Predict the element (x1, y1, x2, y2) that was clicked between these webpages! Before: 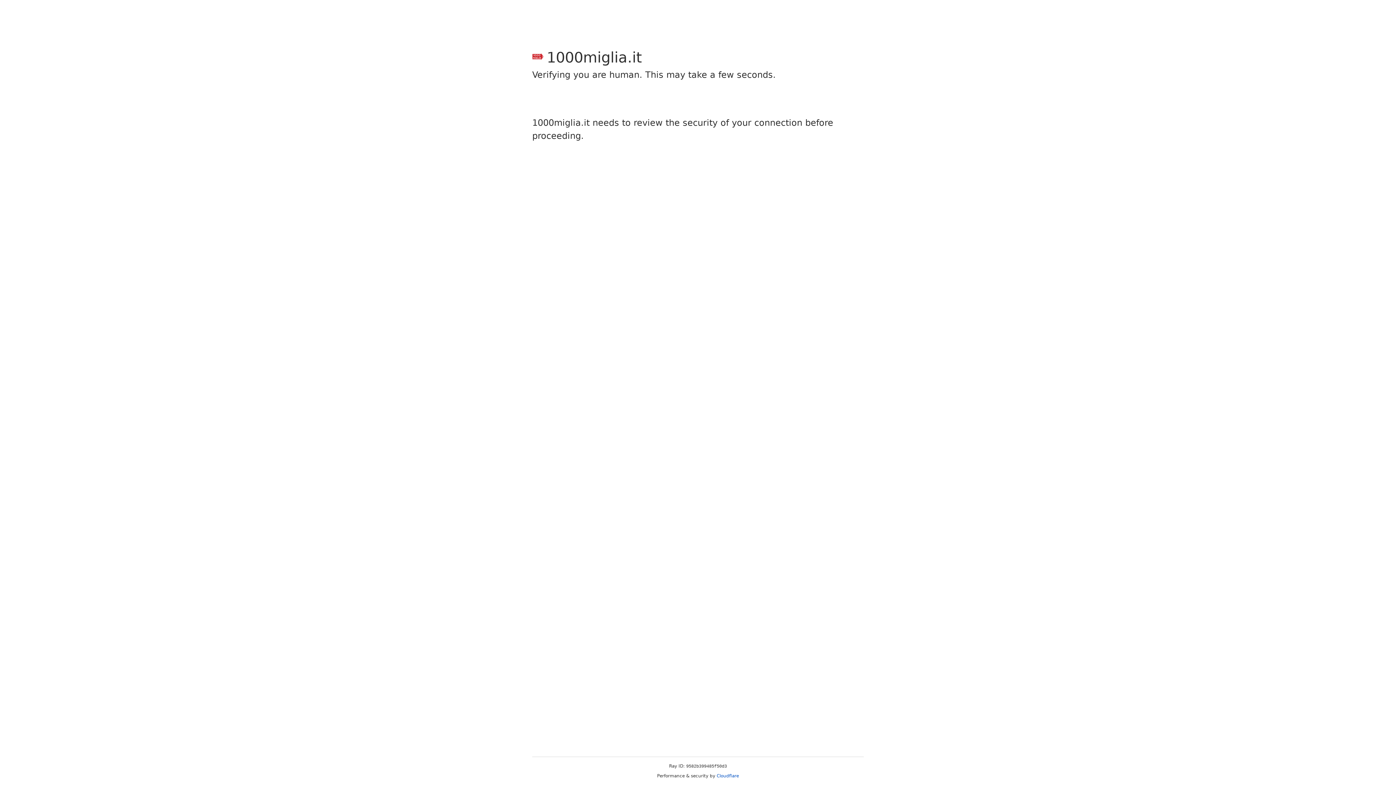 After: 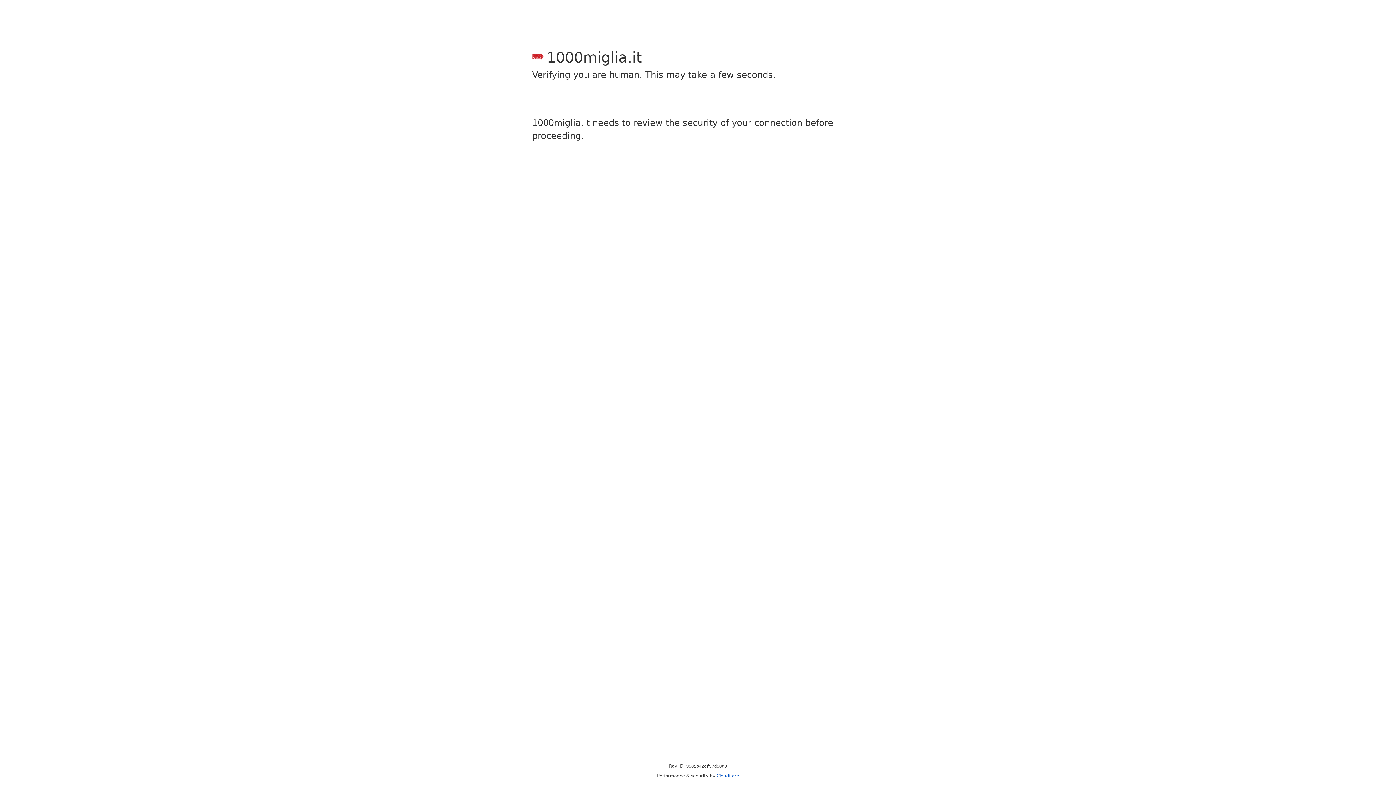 Action: label: Cloudflare bbox: (716, 773, 739, 778)